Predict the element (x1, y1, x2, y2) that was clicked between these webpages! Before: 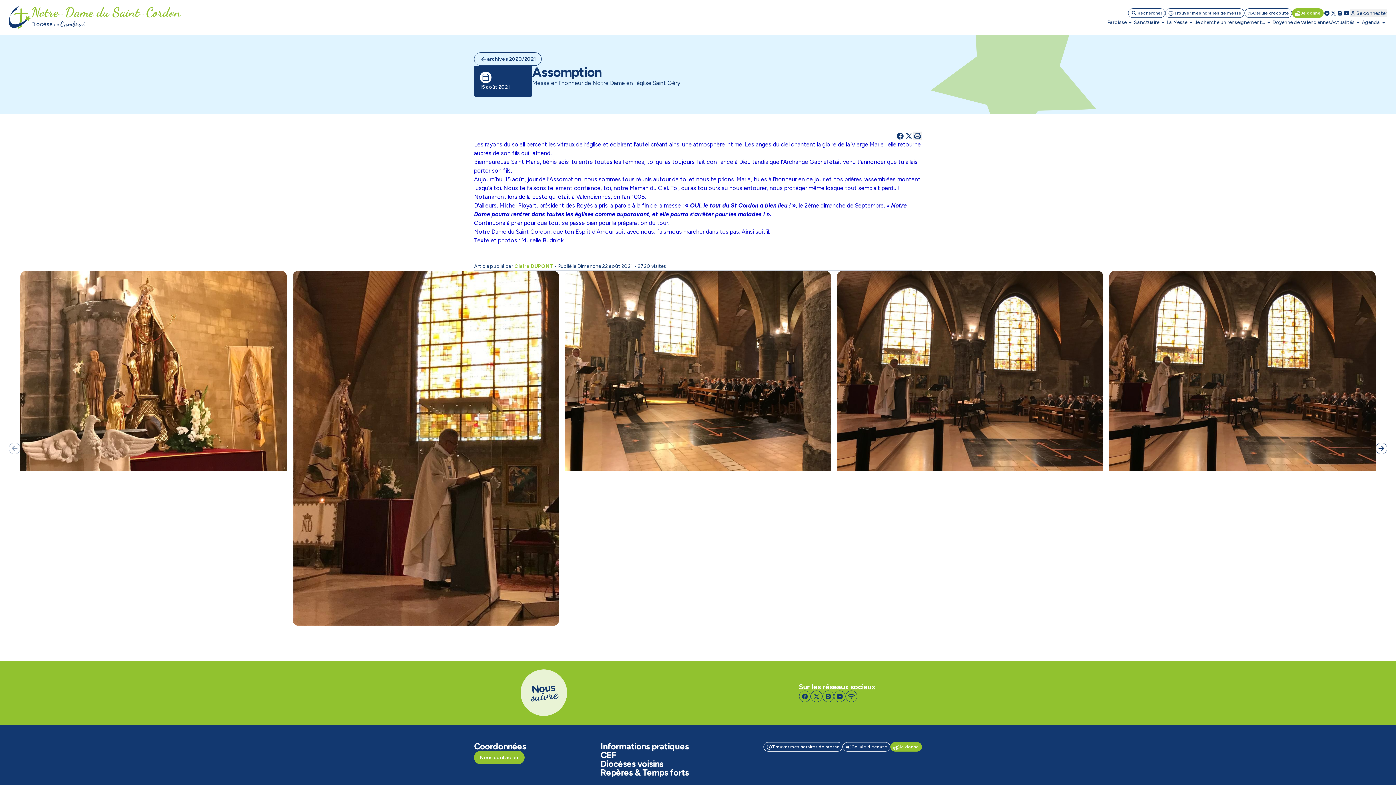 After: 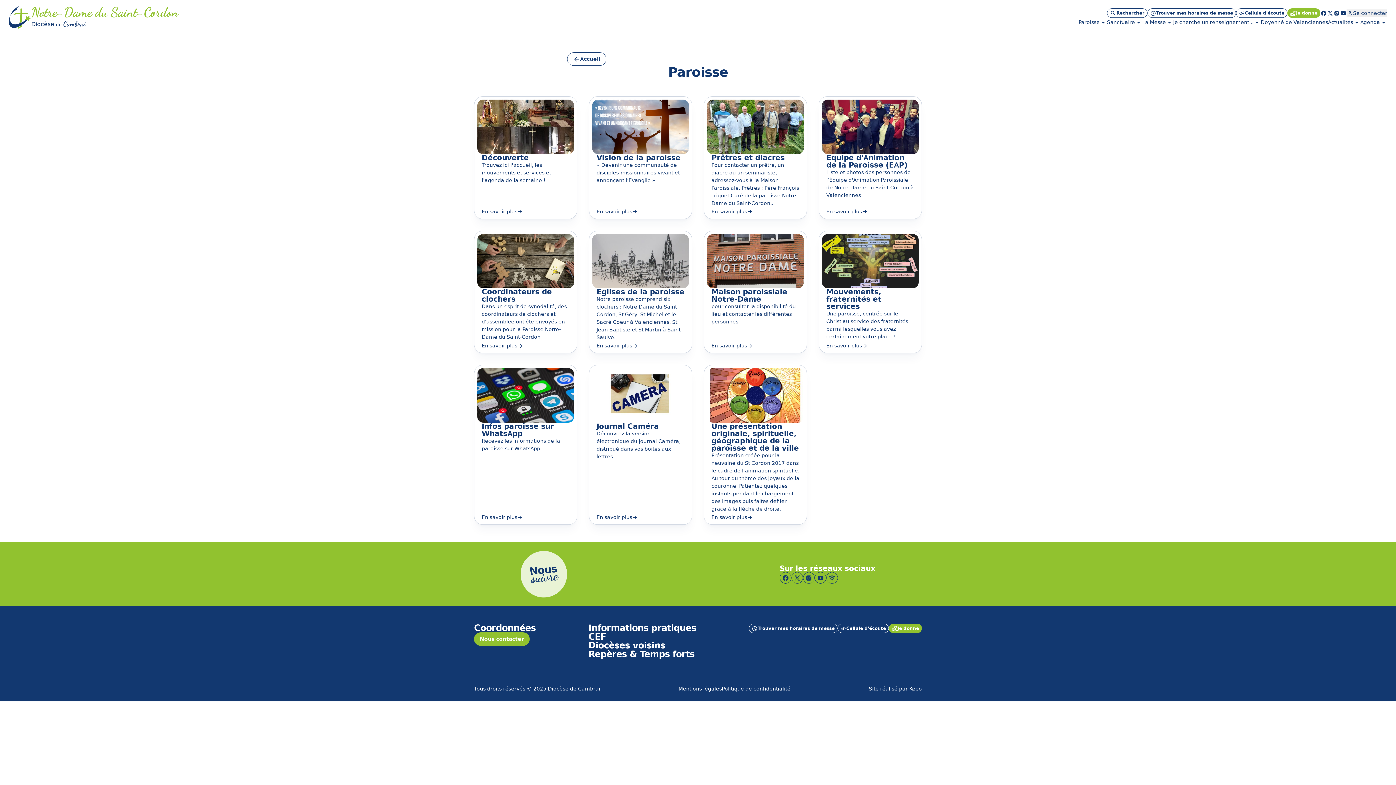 Action: label: Paroisse bbox: (1107, 18, 1134, 26)